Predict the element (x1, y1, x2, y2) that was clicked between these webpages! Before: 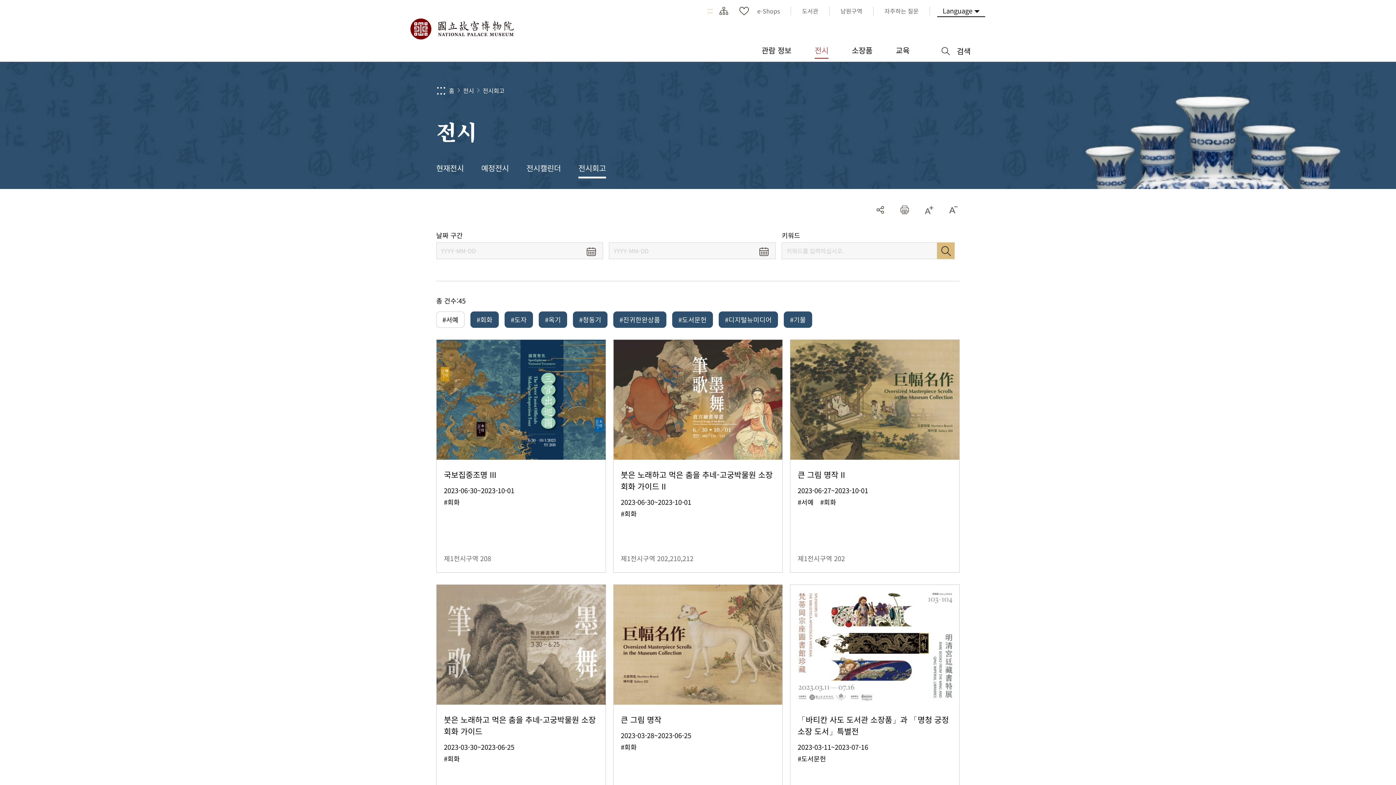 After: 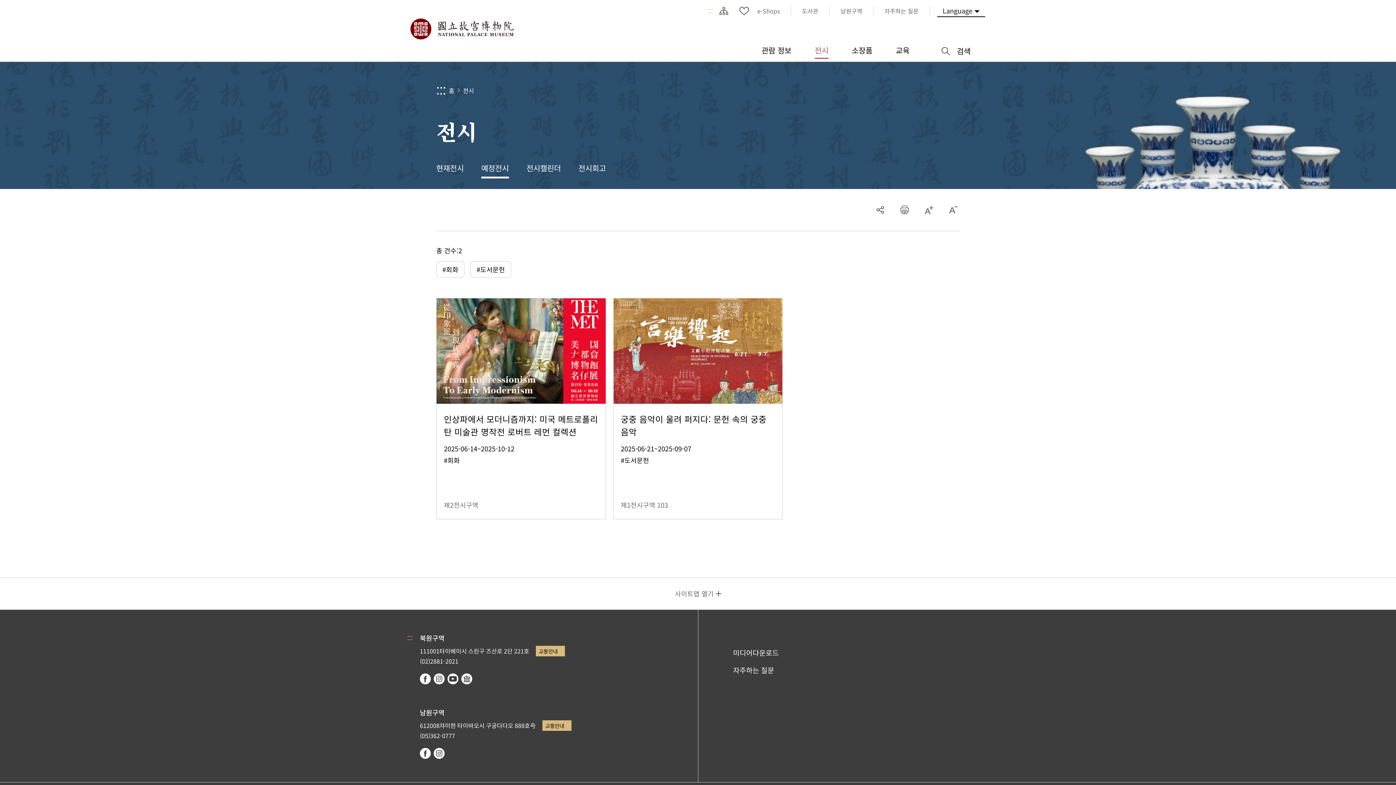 Action: label: 예정전시 bbox: (481, 162, 509, 173)